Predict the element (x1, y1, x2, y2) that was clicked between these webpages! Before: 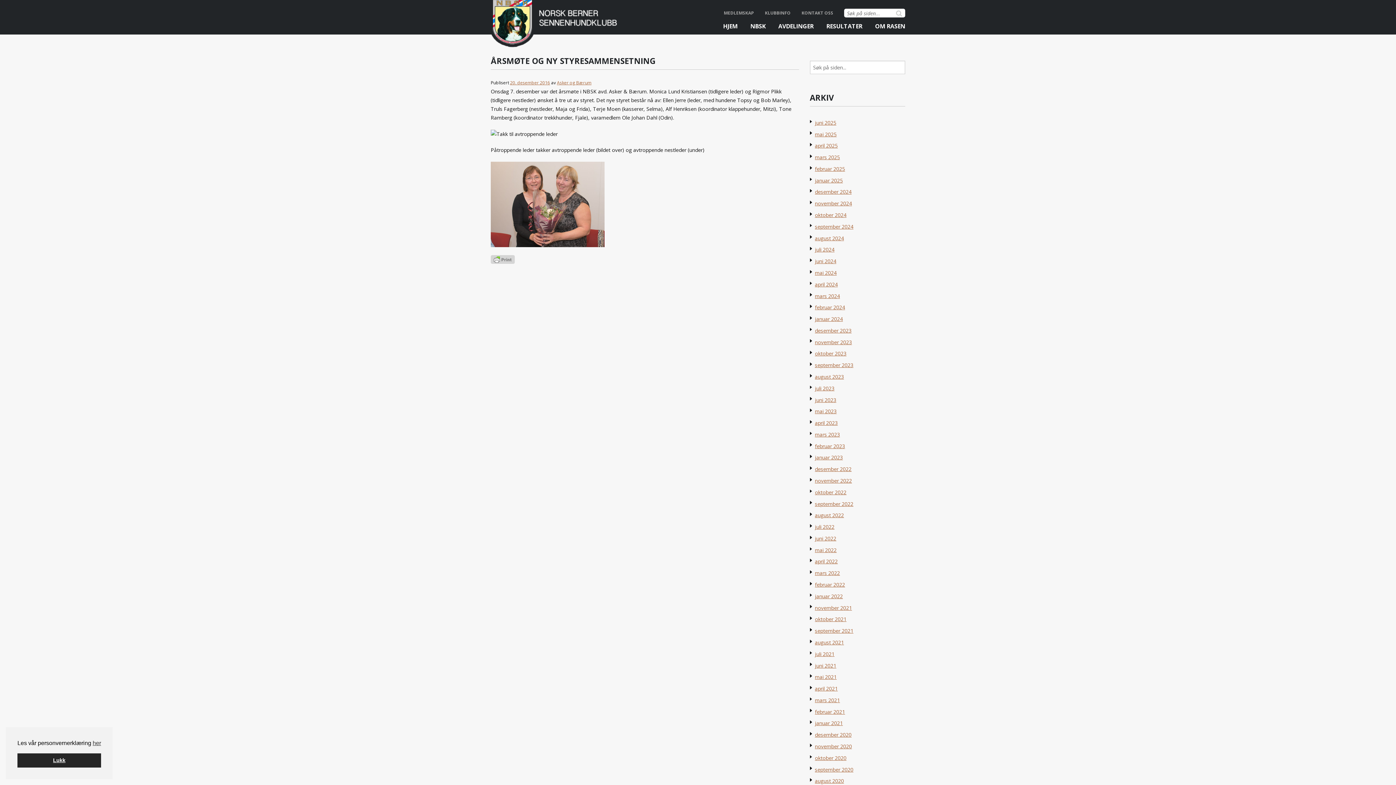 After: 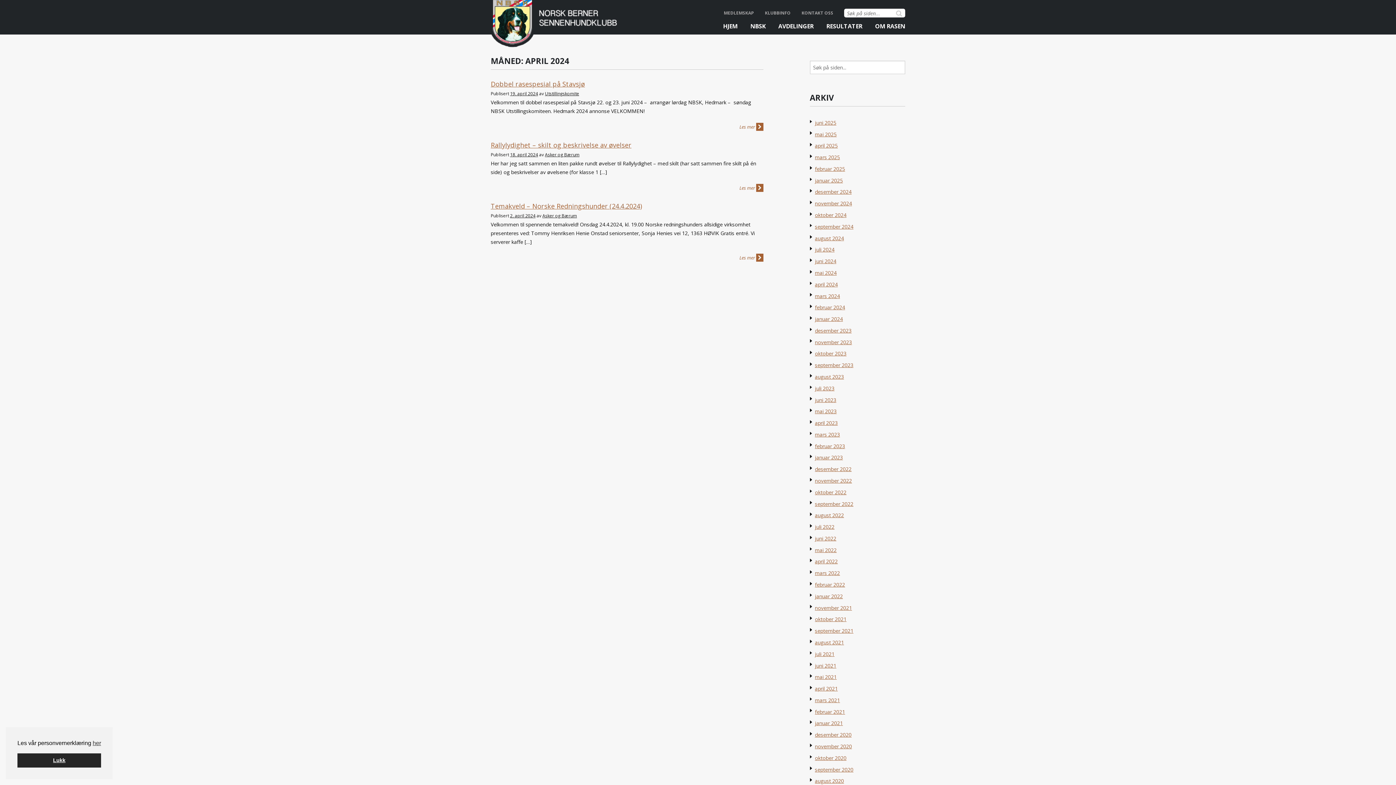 Action: label: april 2024 bbox: (815, 280, 838, 287)